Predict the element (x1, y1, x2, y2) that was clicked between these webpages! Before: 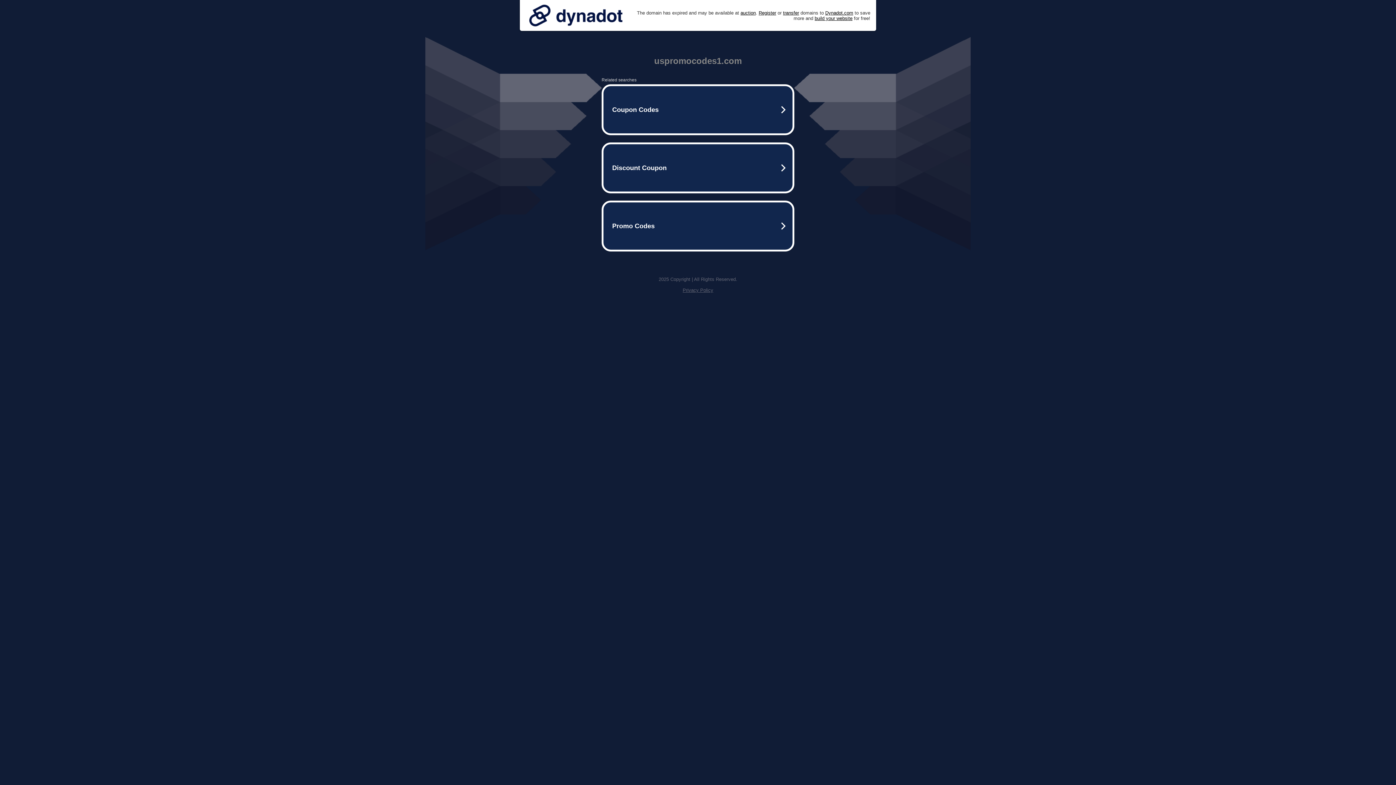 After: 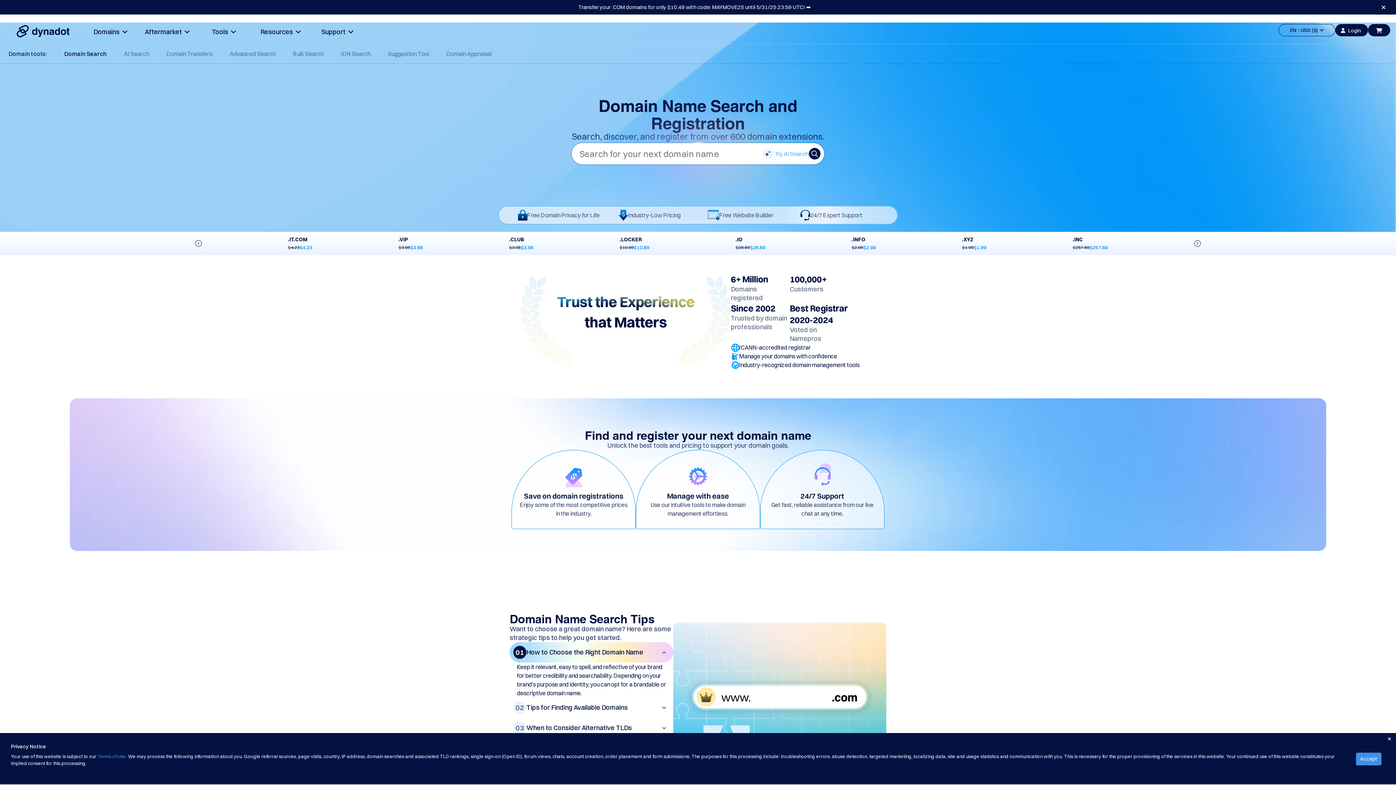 Action: bbox: (758, 10, 776, 15) label: Register